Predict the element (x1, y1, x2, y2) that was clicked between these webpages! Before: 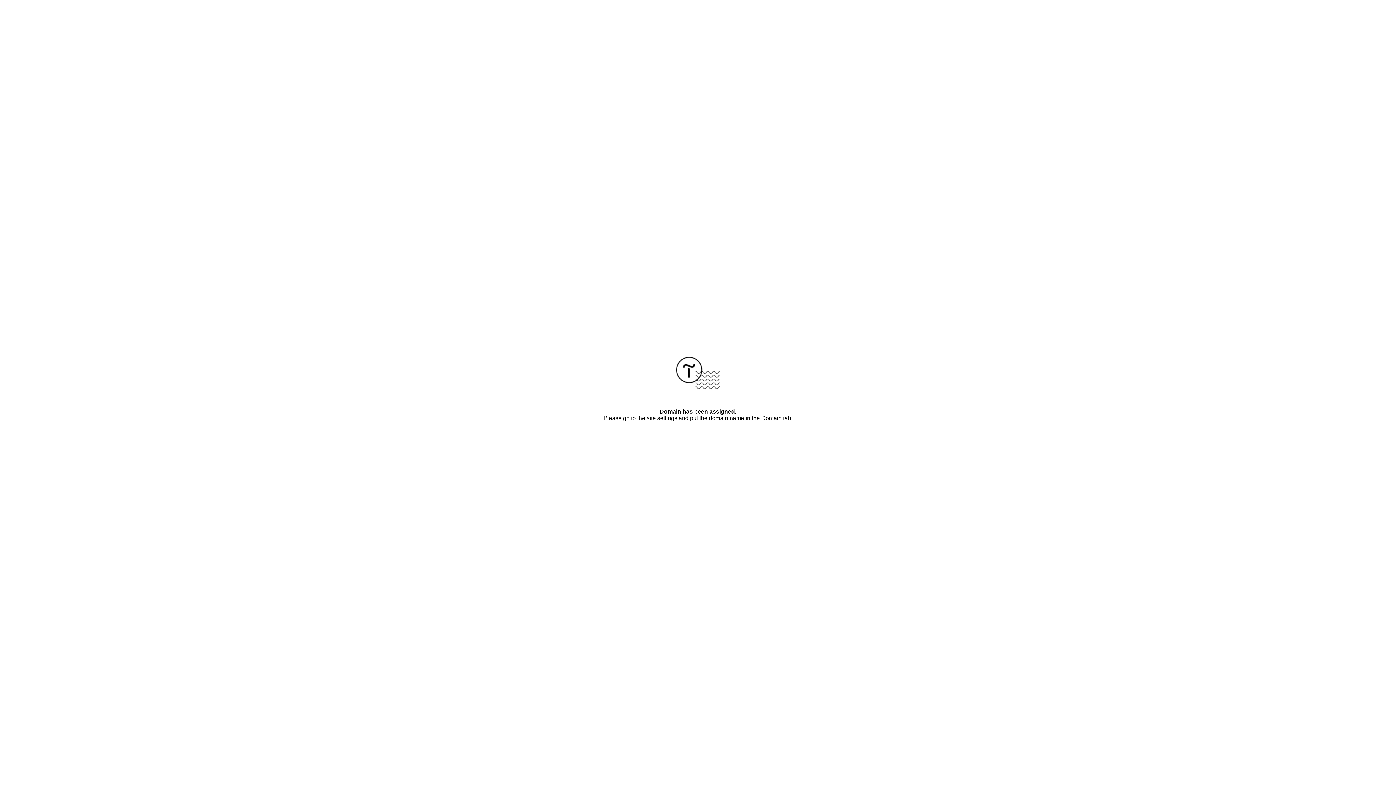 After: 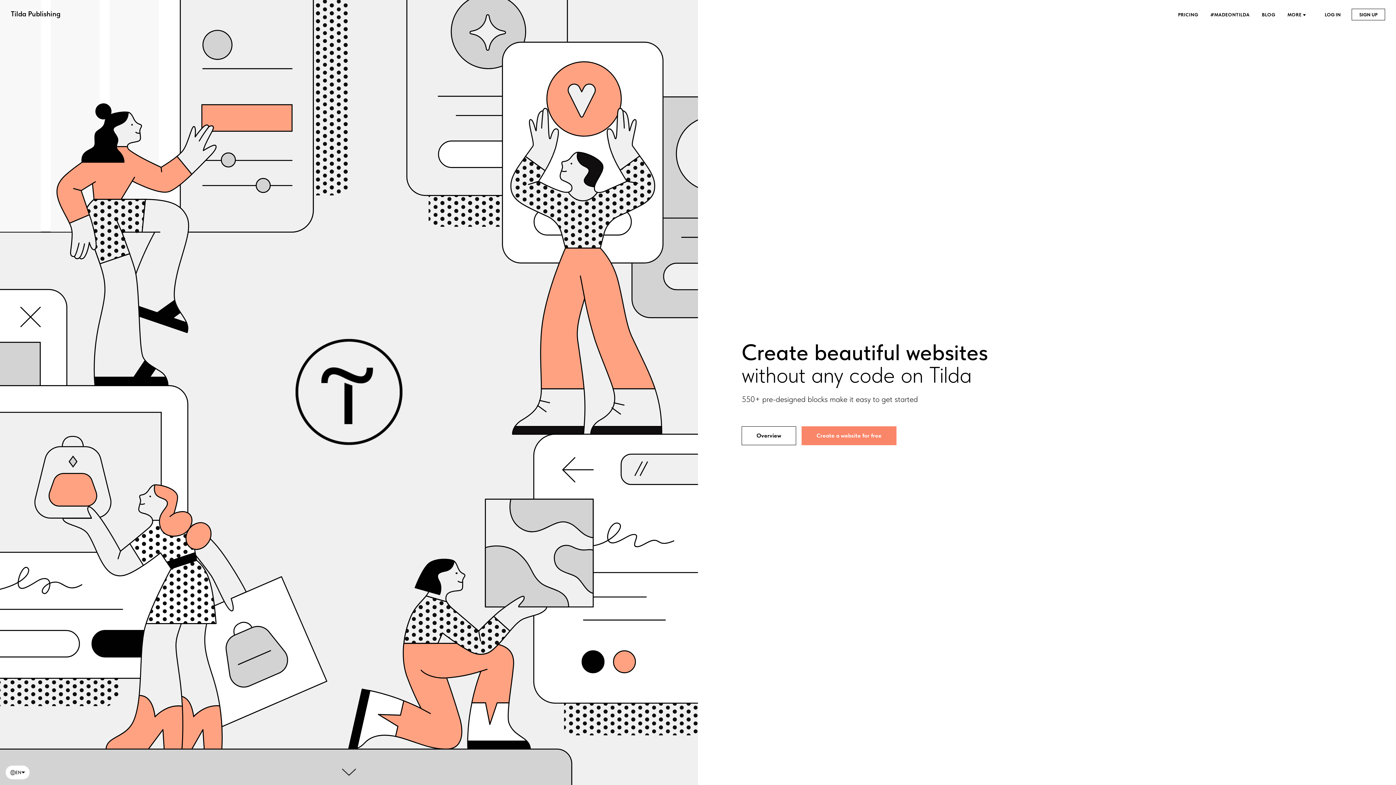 Action: bbox: (676, 384, 720, 390)